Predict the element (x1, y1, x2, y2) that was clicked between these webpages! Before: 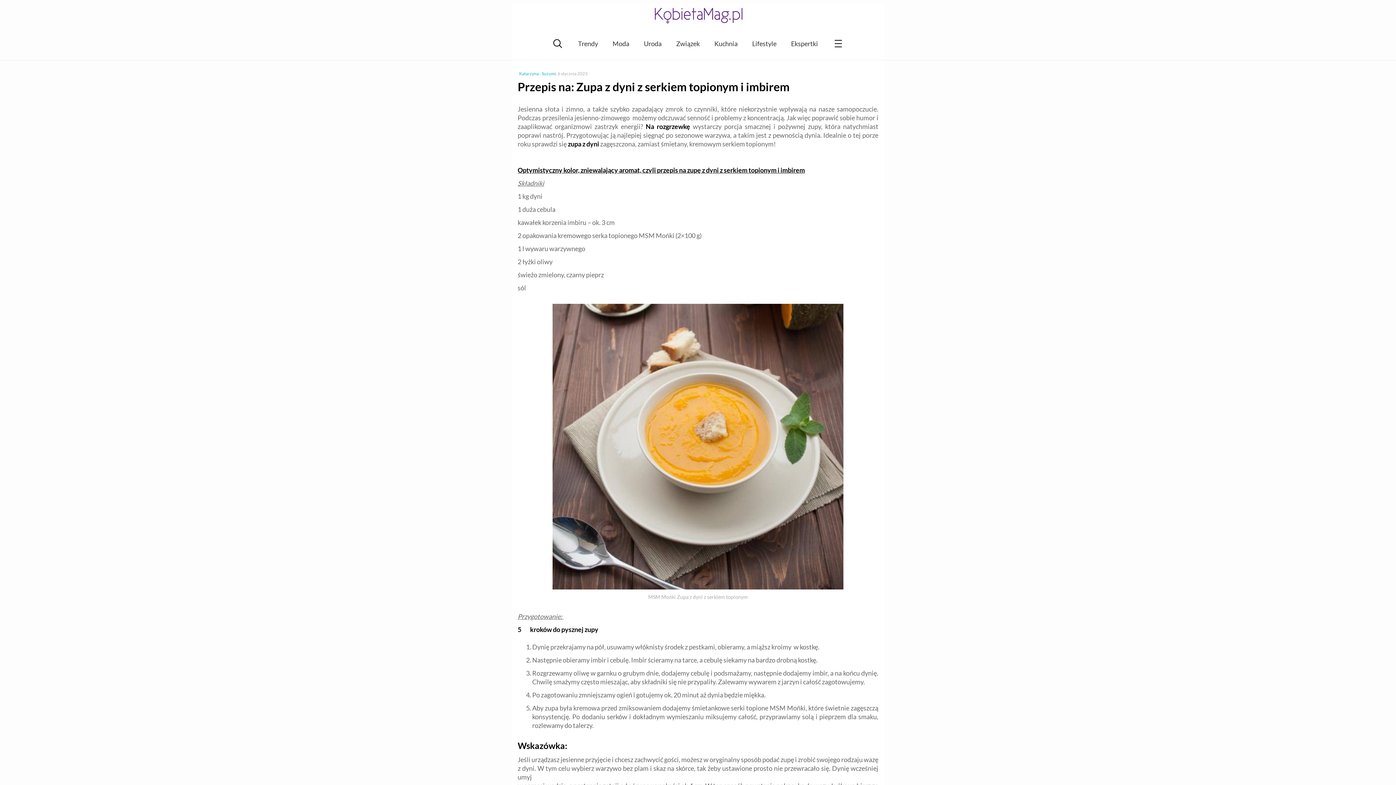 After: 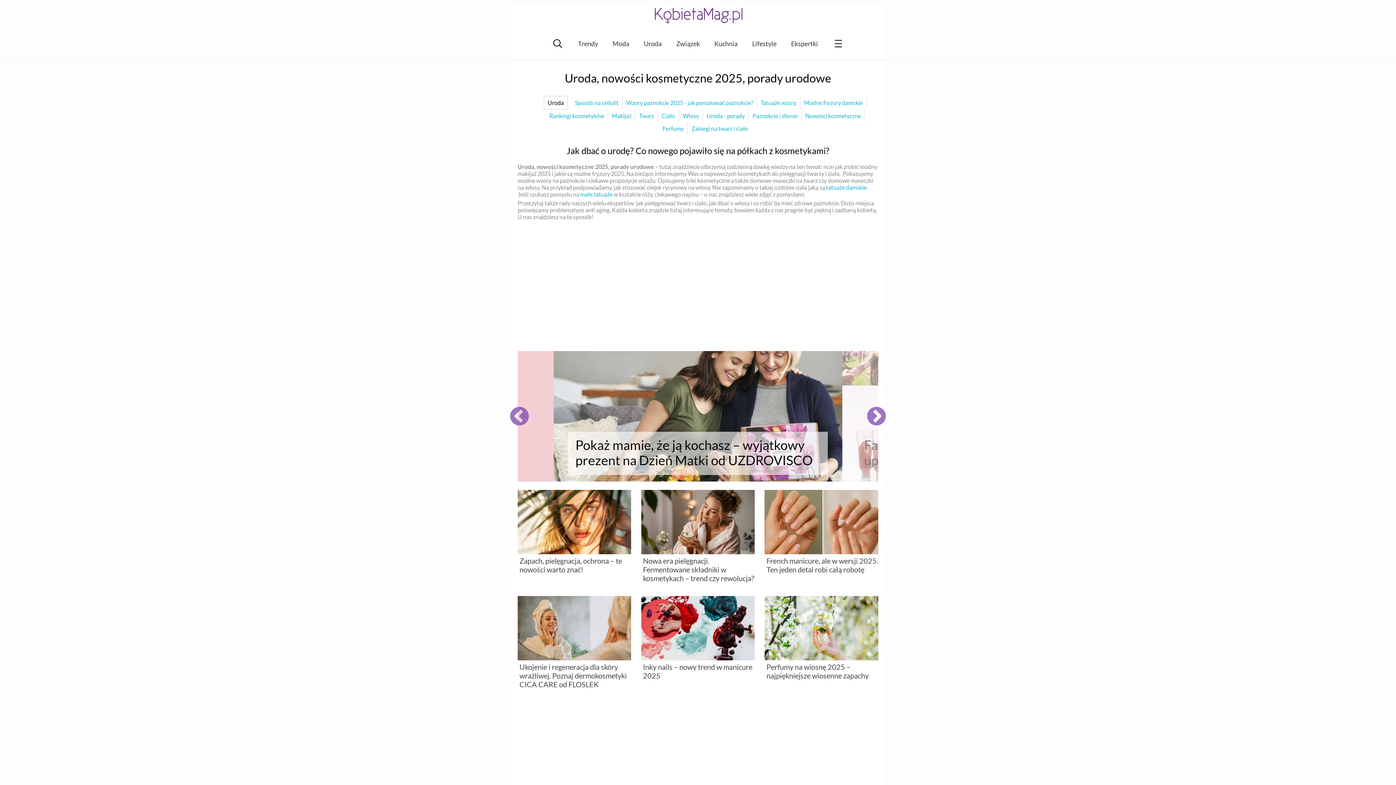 Action: label: Uroda bbox: (644, 39, 661, 47)